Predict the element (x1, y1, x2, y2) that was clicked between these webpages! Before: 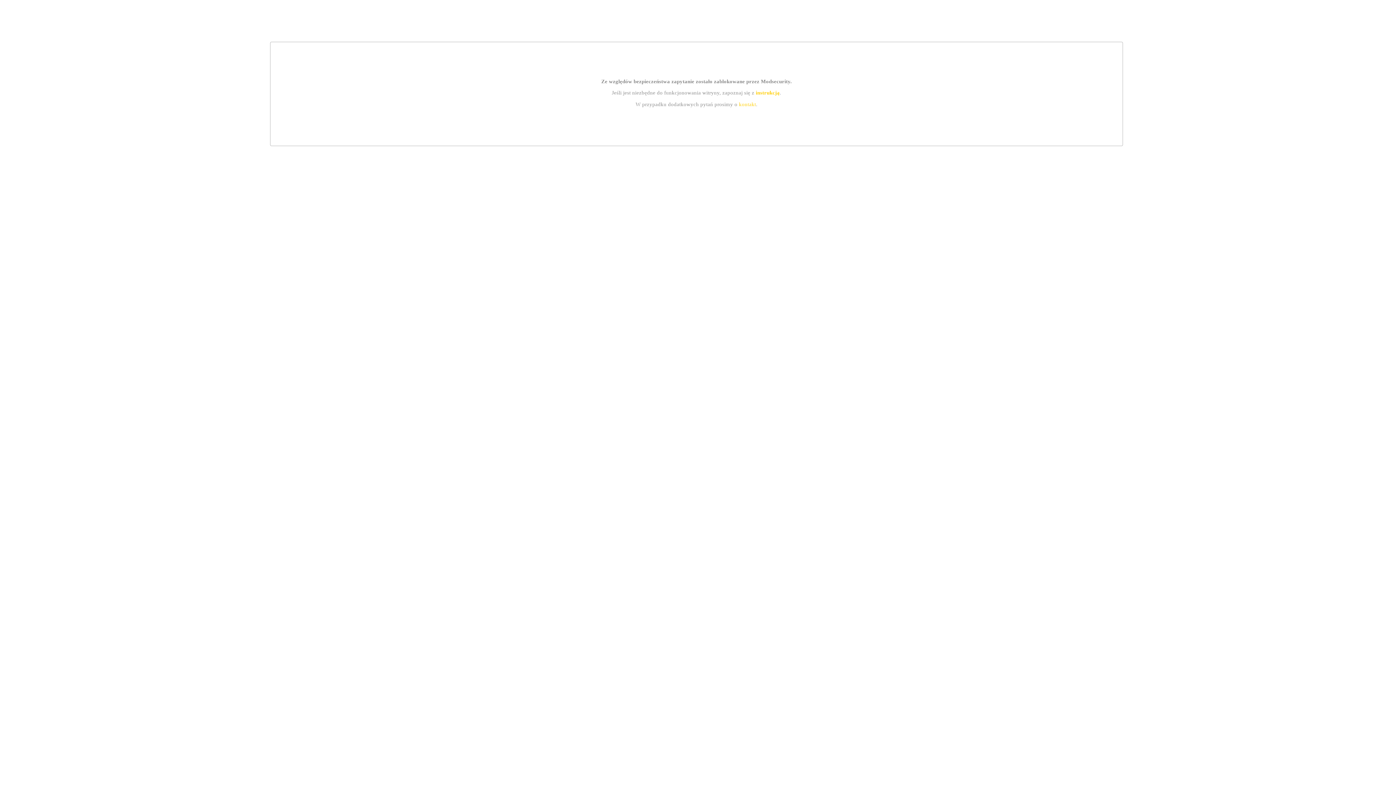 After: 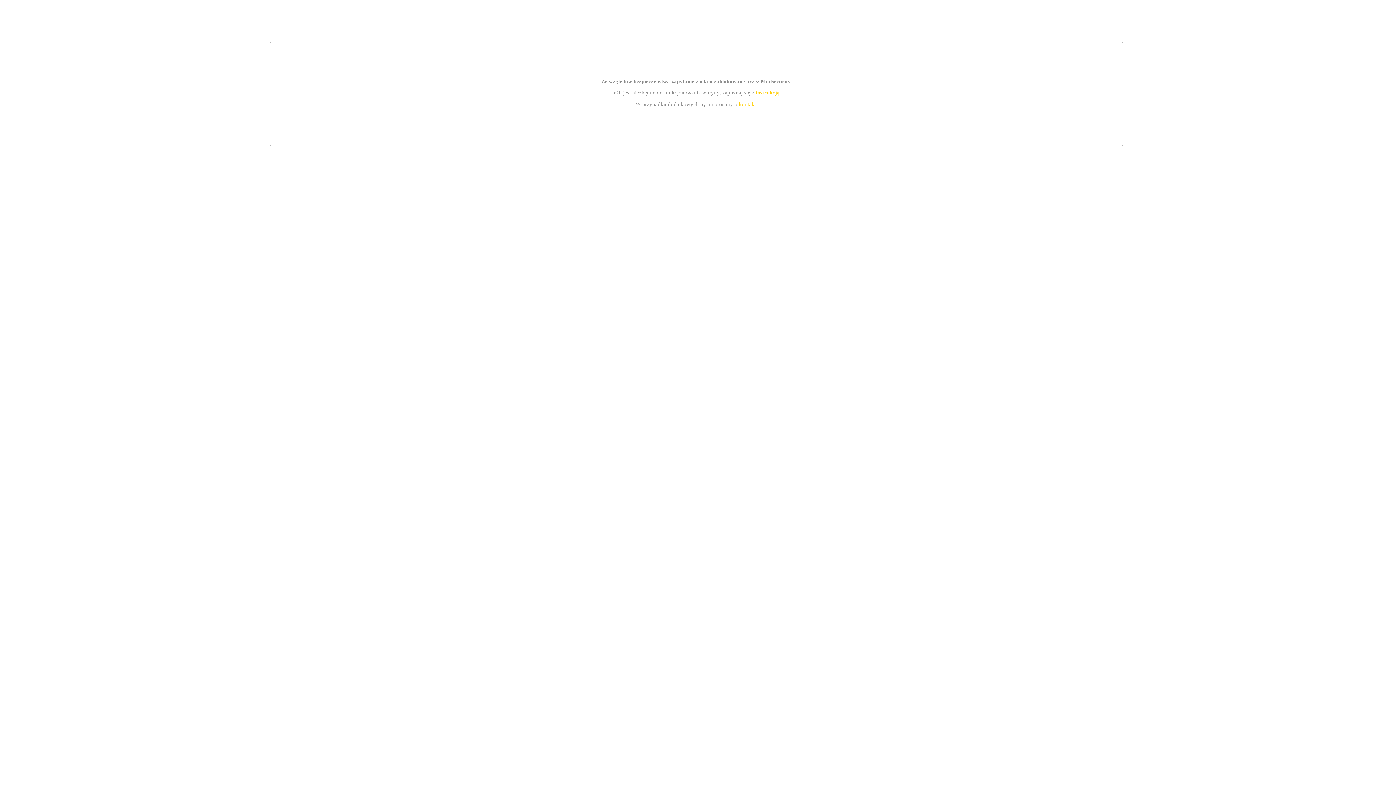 Action: bbox: (755, 89, 779, 95) label: instrukcją